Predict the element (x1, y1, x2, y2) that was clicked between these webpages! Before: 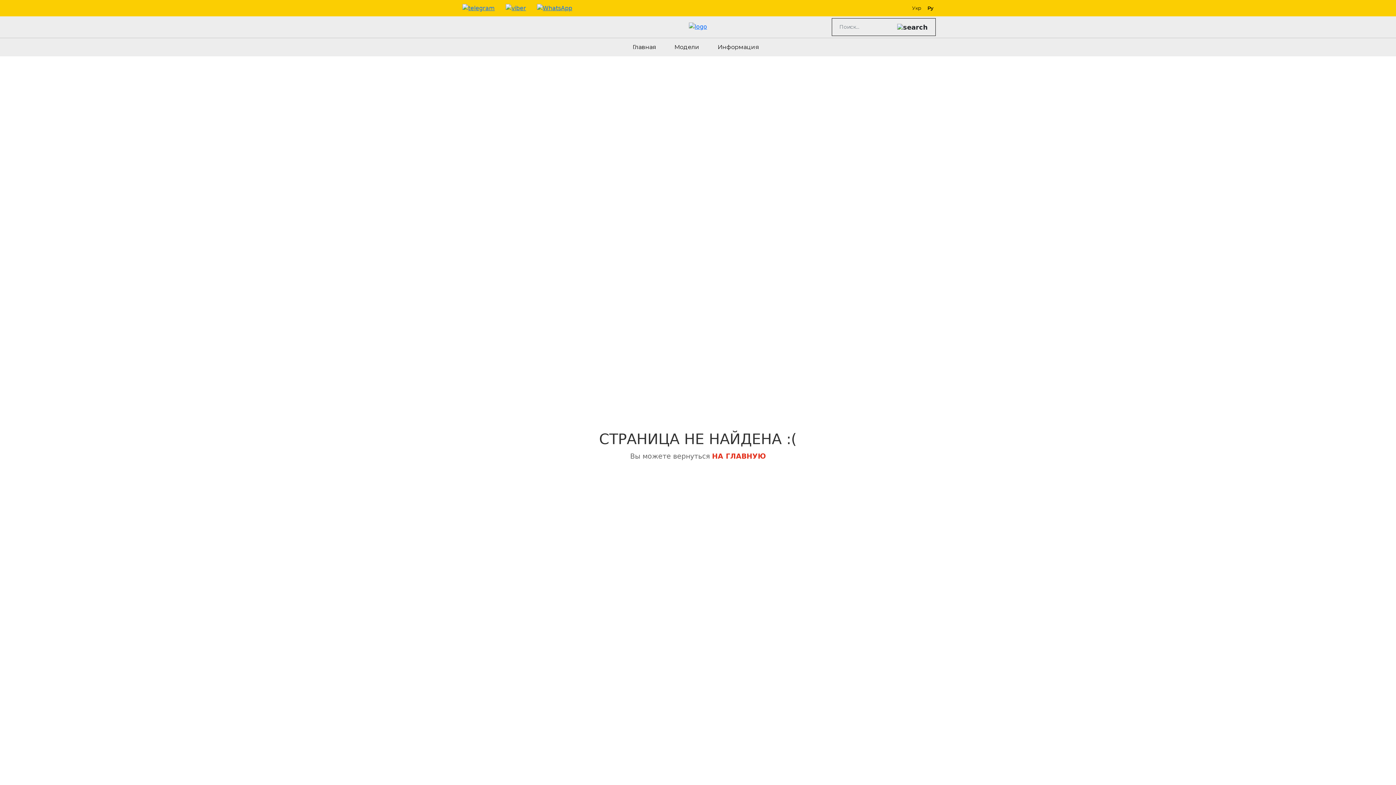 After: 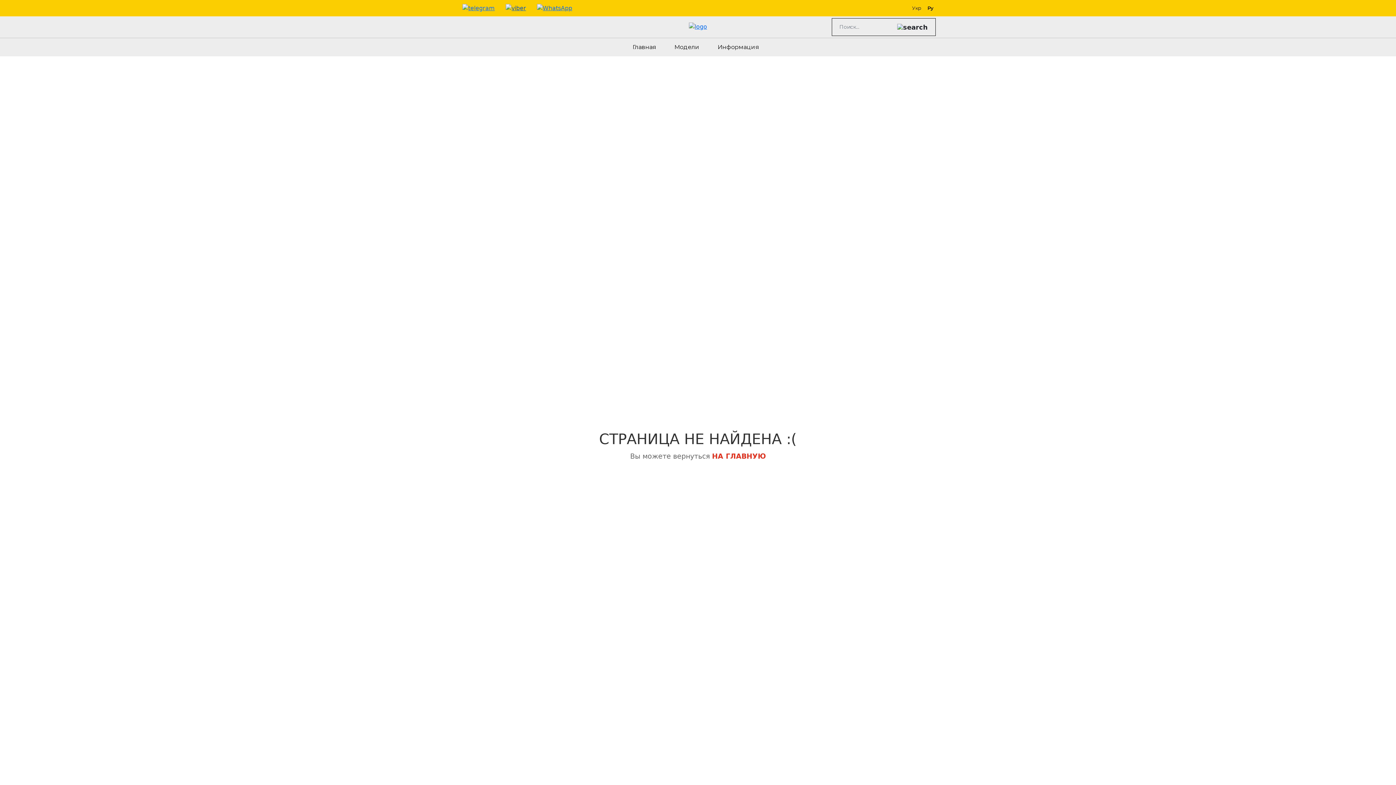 Action: bbox: (505, 4, 526, 11)